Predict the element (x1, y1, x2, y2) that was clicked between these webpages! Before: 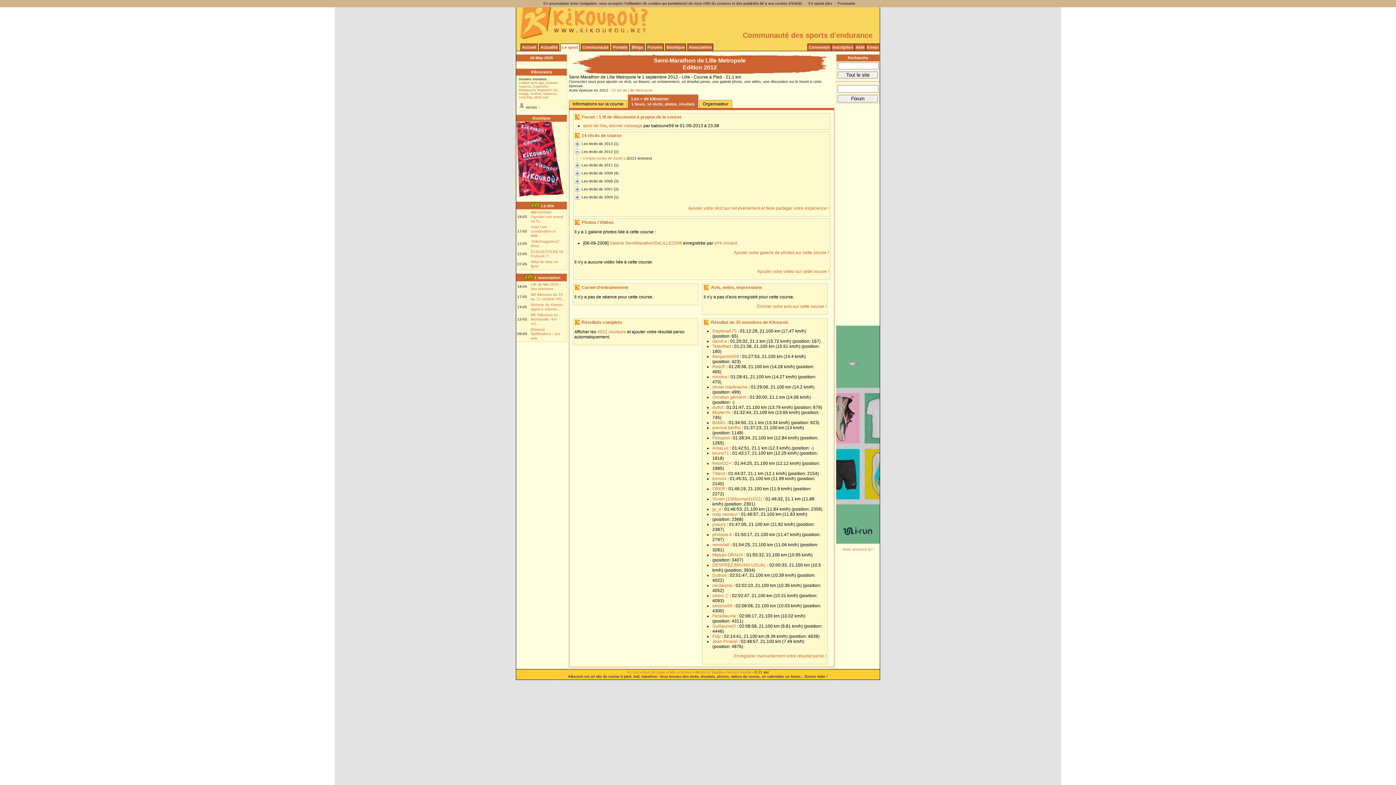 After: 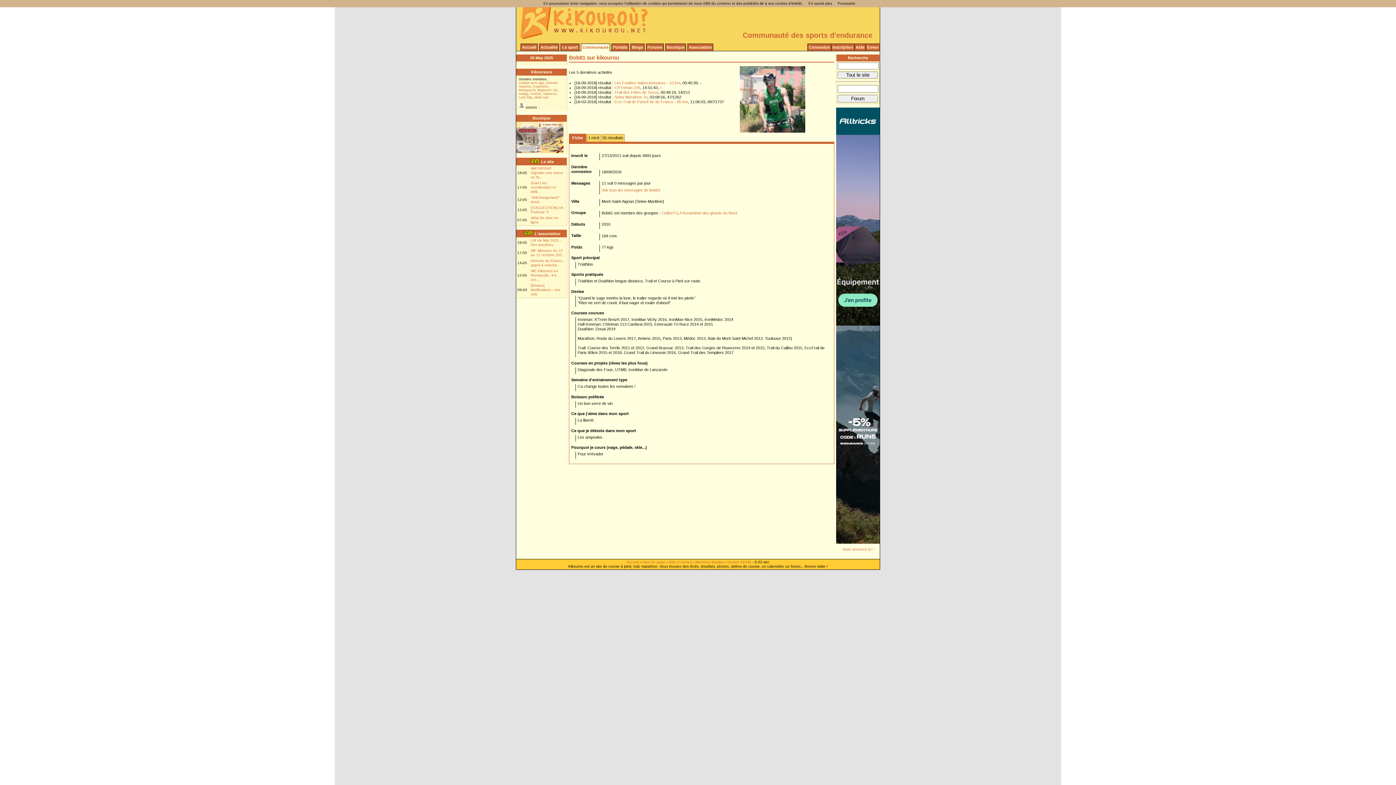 Action: label: Bob81 bbox: (712, 420, 725, 425)